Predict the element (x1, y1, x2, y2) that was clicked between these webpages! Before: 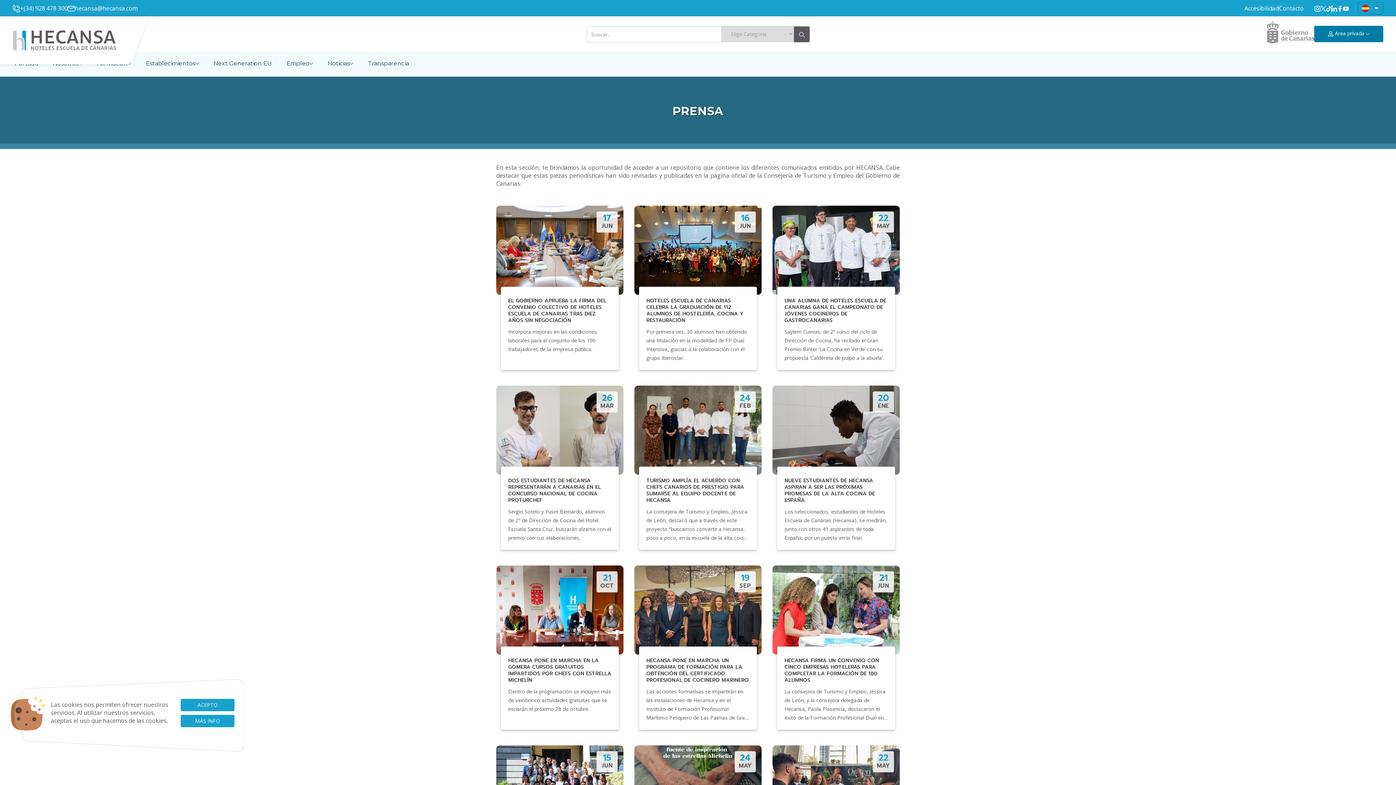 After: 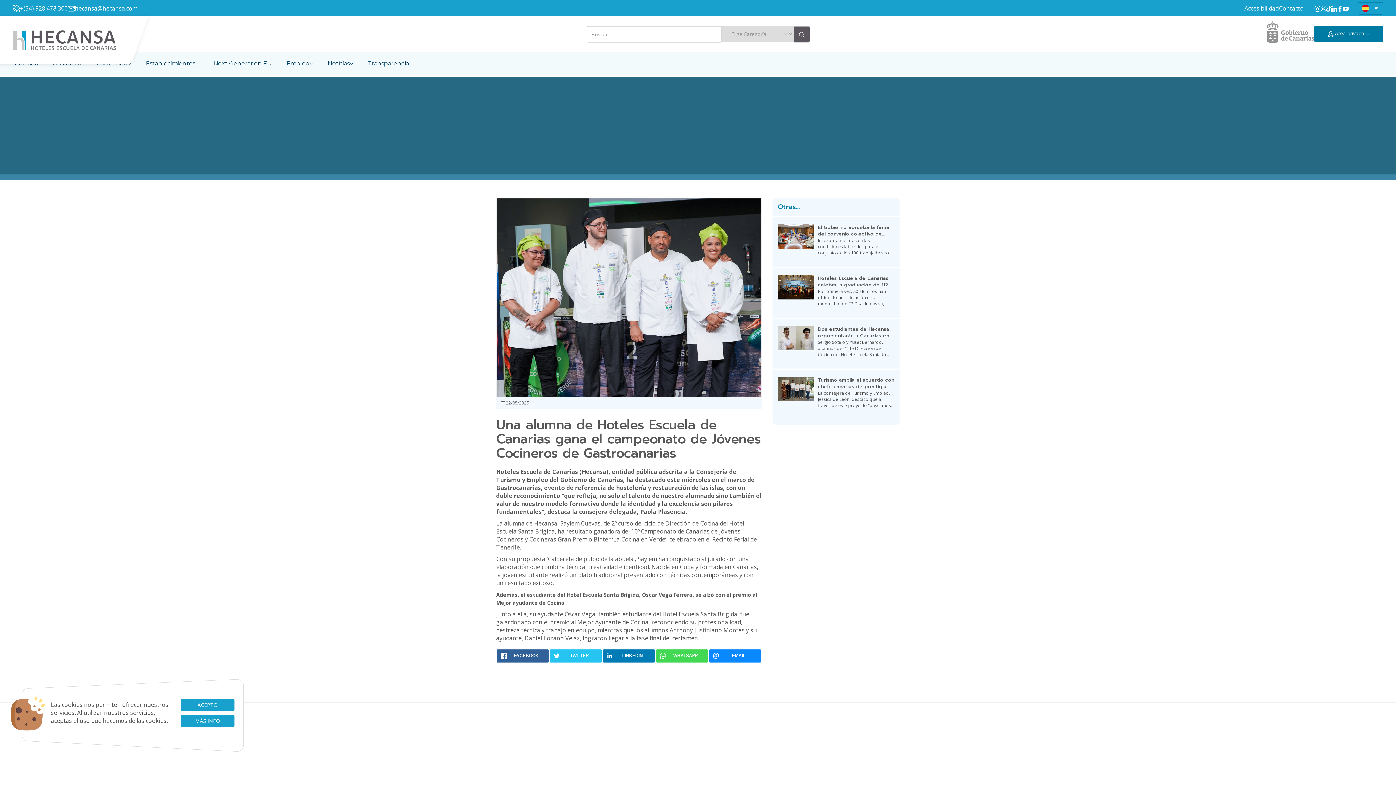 Action: label: 22
MAY
UNA ALUMNA DE HOTELES ESCUELA DE CANARIAS GANA EL CAMPEONATO DE JÓVENES COCINEROS DE GASTROCANARIAS

Saylem Cuevas, de 2º curso del ciclo de Dirección de Cocina, ha recibido el Gran Premio Binter ‘La Cocina en Verde’ con su propuesta ‘Caldereta de pulpo a la abuela’. bbox: (772, 205, 900, 294)